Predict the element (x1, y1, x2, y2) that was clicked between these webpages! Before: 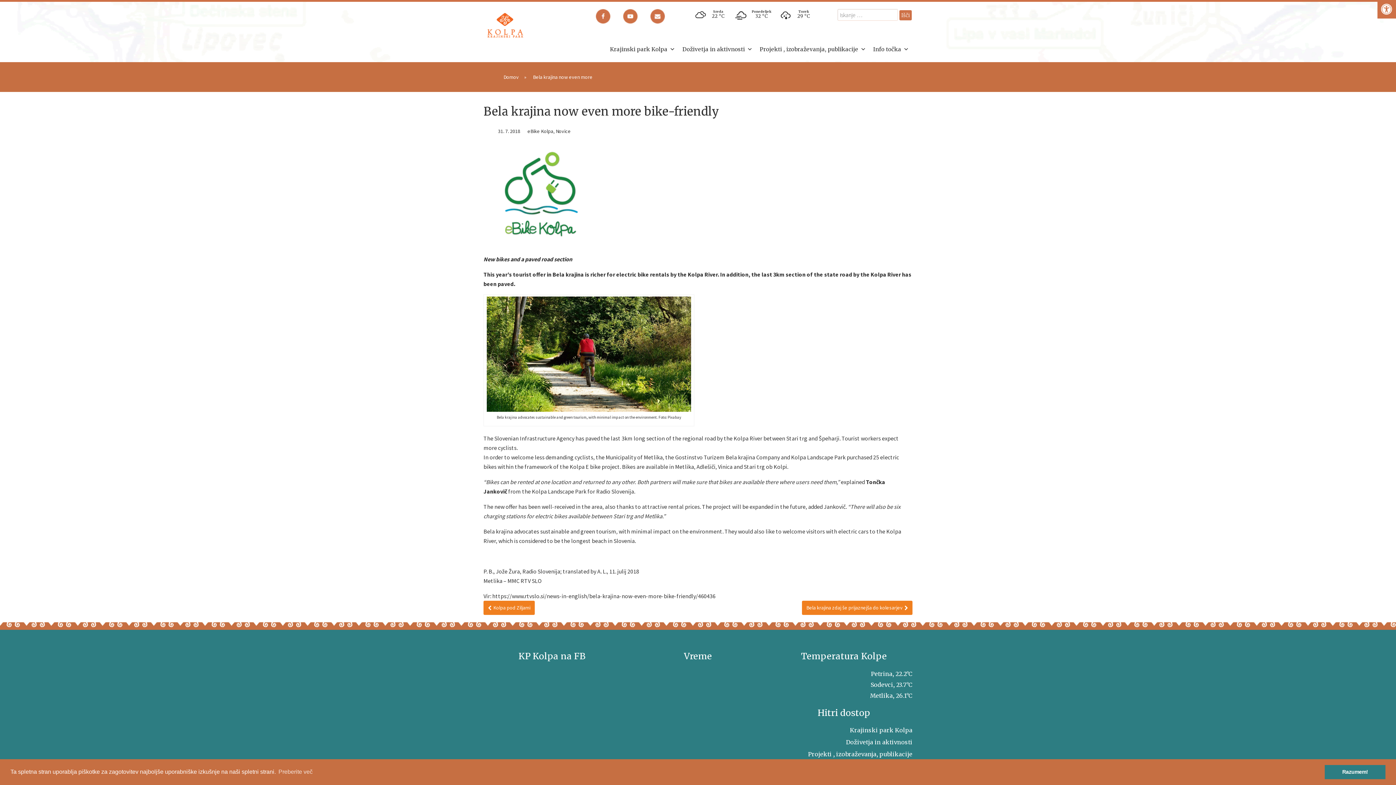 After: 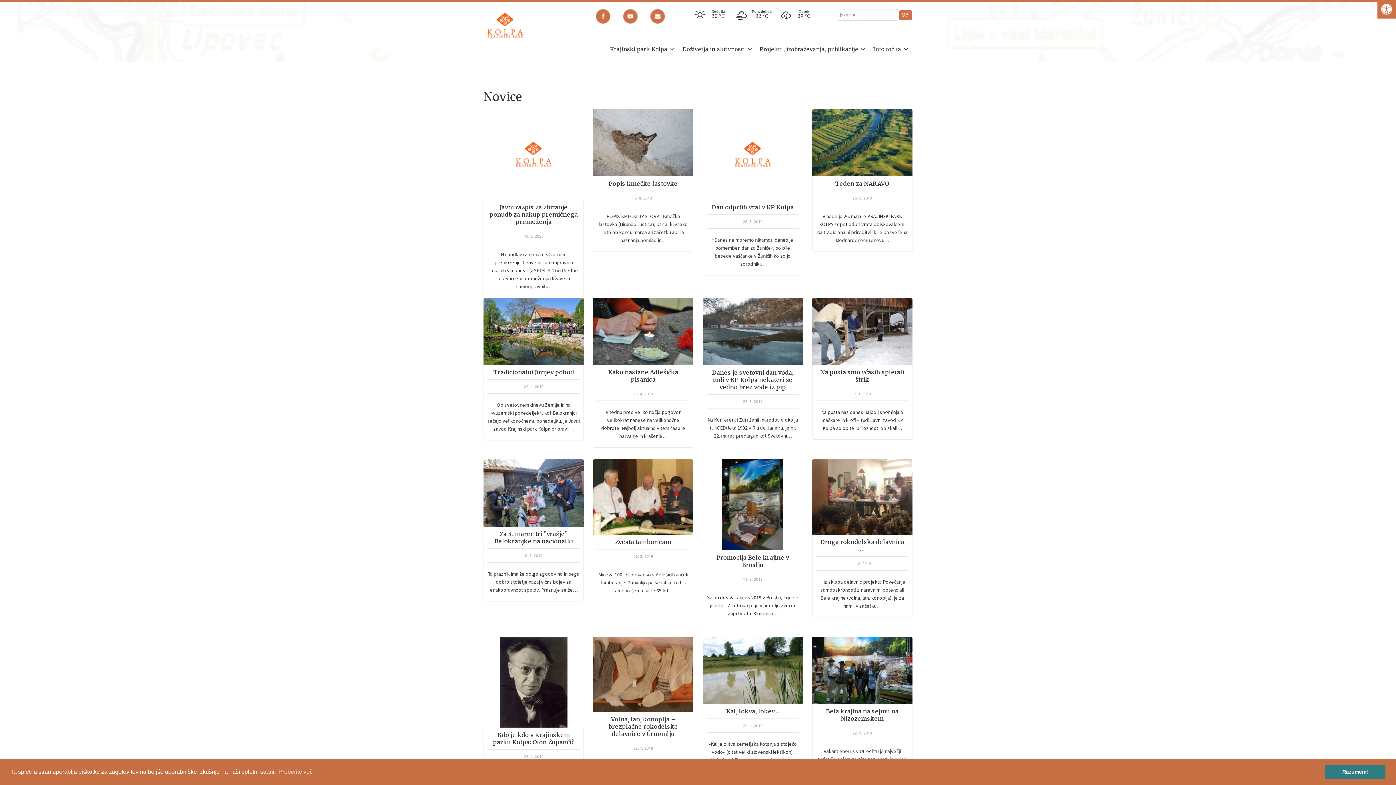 Action: bbox: (556, 128, 570, 134) label: Novice